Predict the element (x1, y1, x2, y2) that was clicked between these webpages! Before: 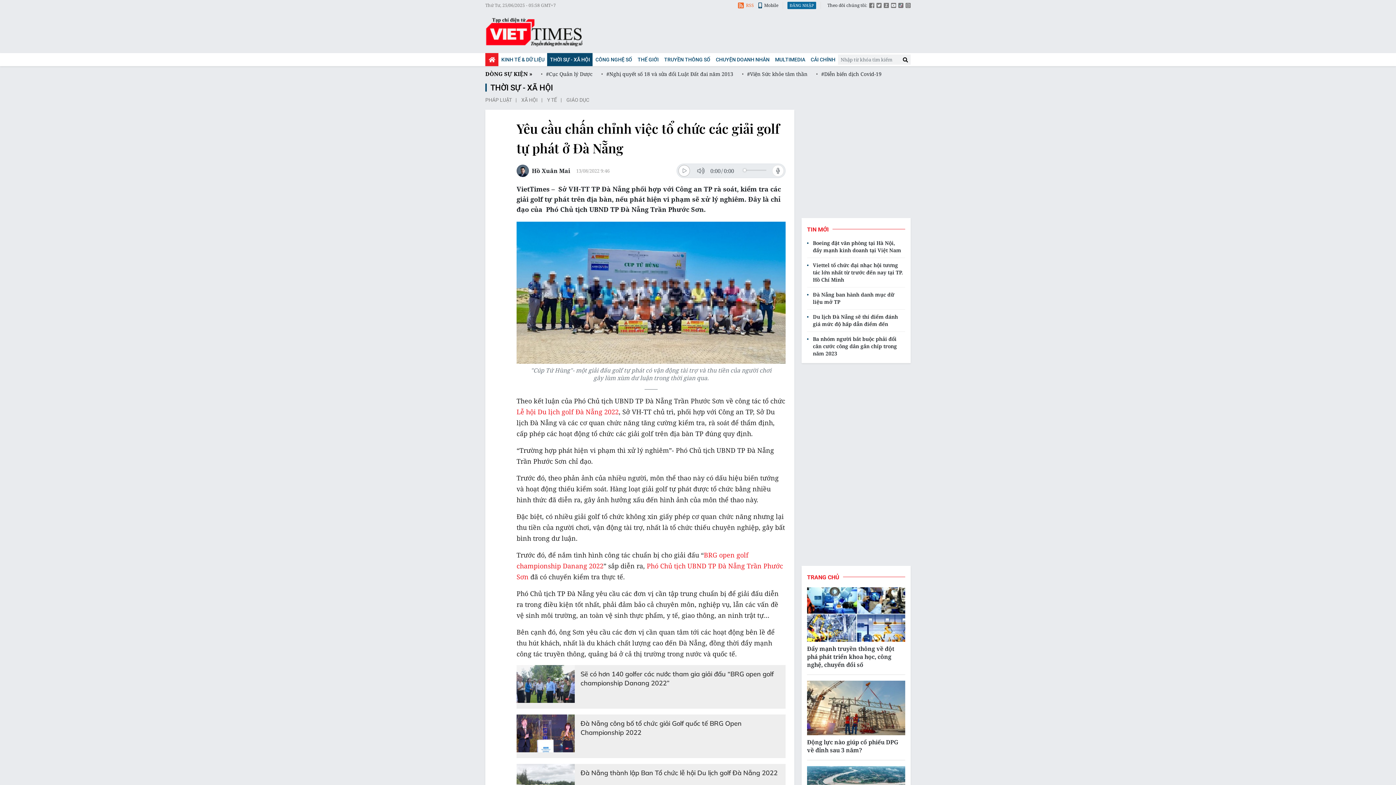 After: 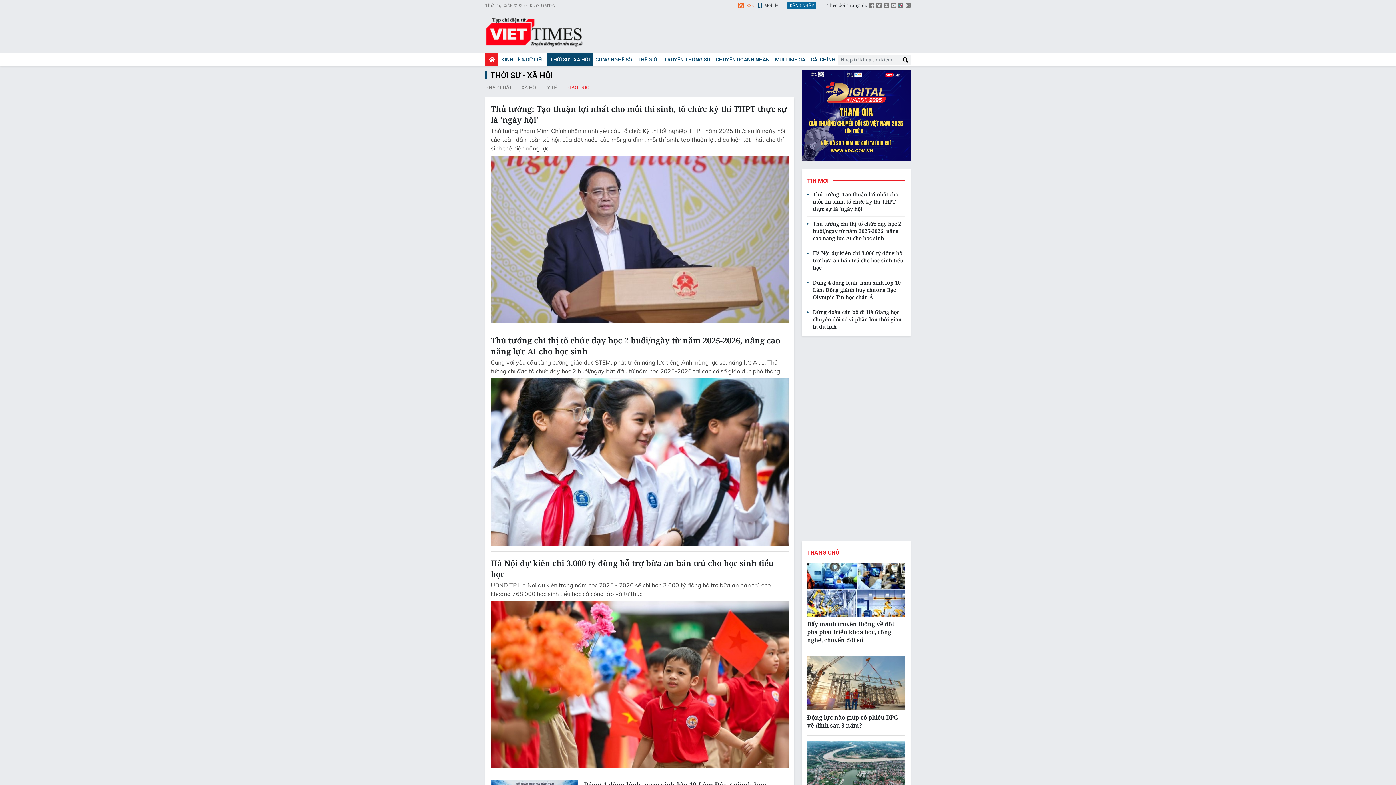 Action: bbox: (566, 96, 589, 104) label: GIÁO DỤC